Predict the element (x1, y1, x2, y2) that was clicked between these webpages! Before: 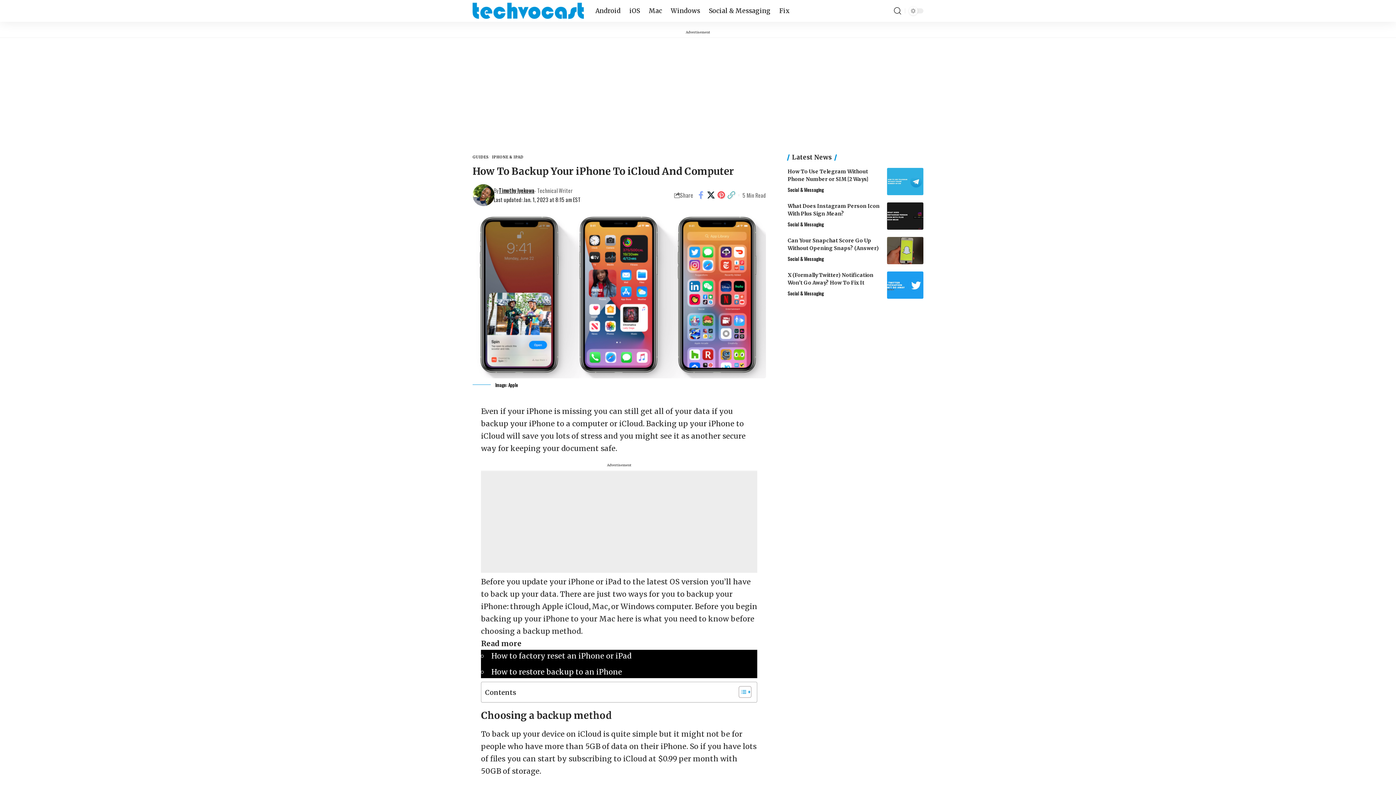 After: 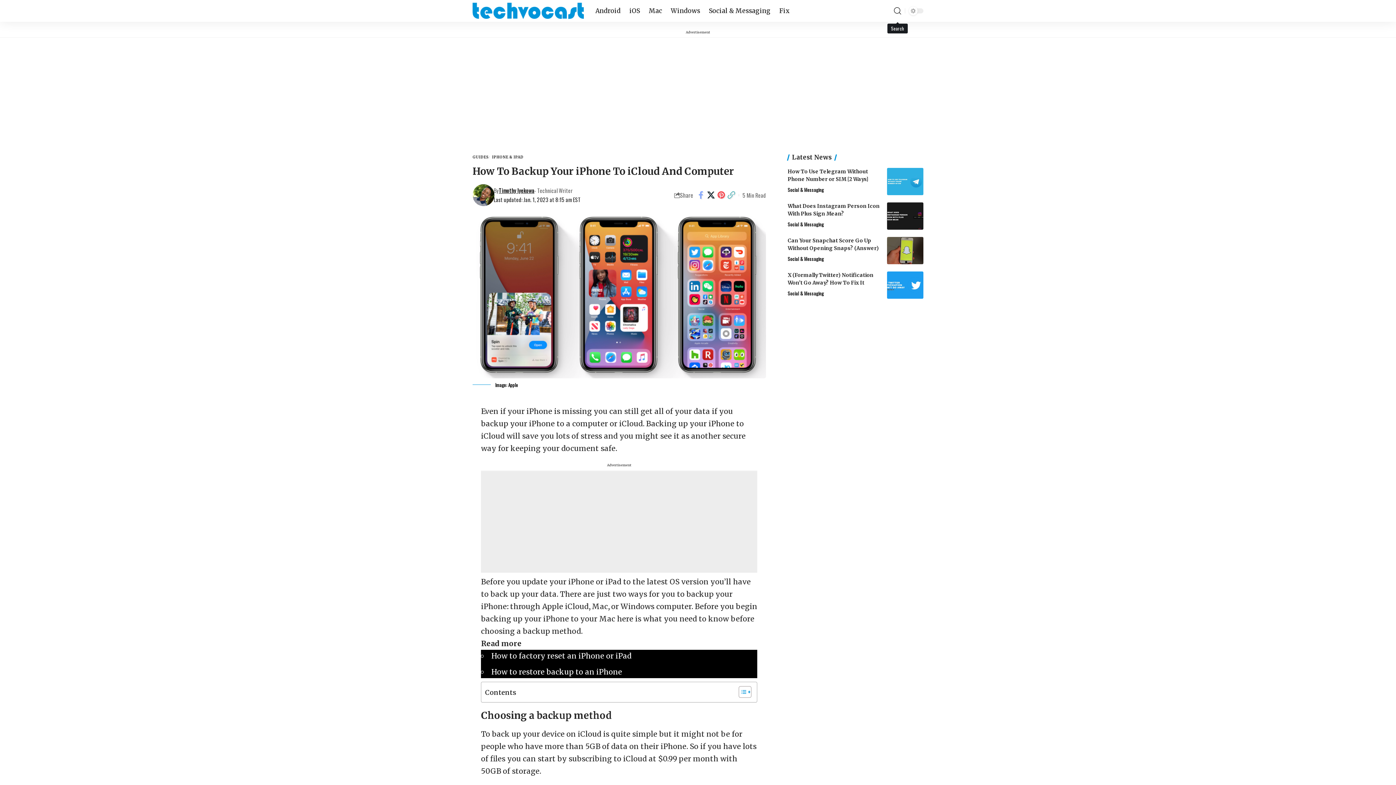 Action: bbox: (894, 0, 901, 21) label: search